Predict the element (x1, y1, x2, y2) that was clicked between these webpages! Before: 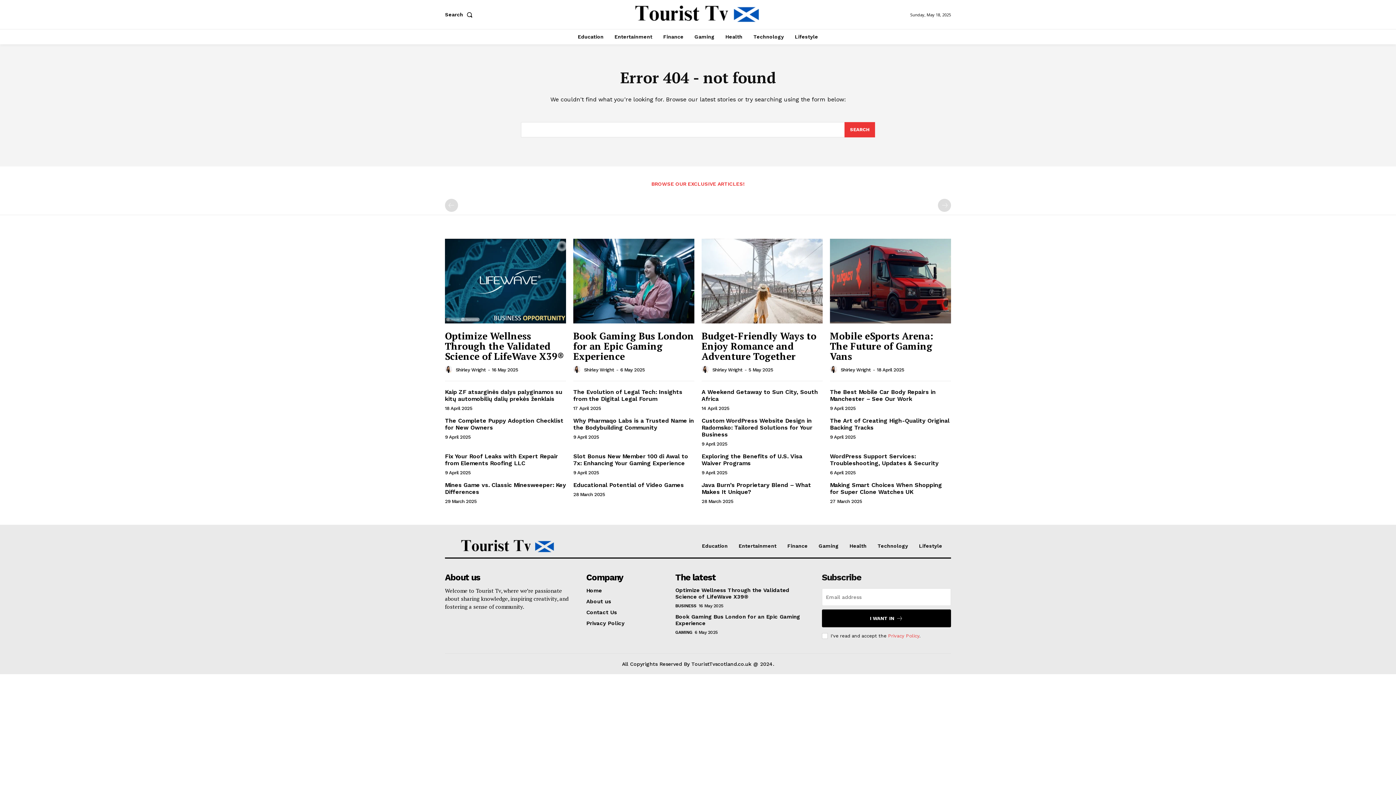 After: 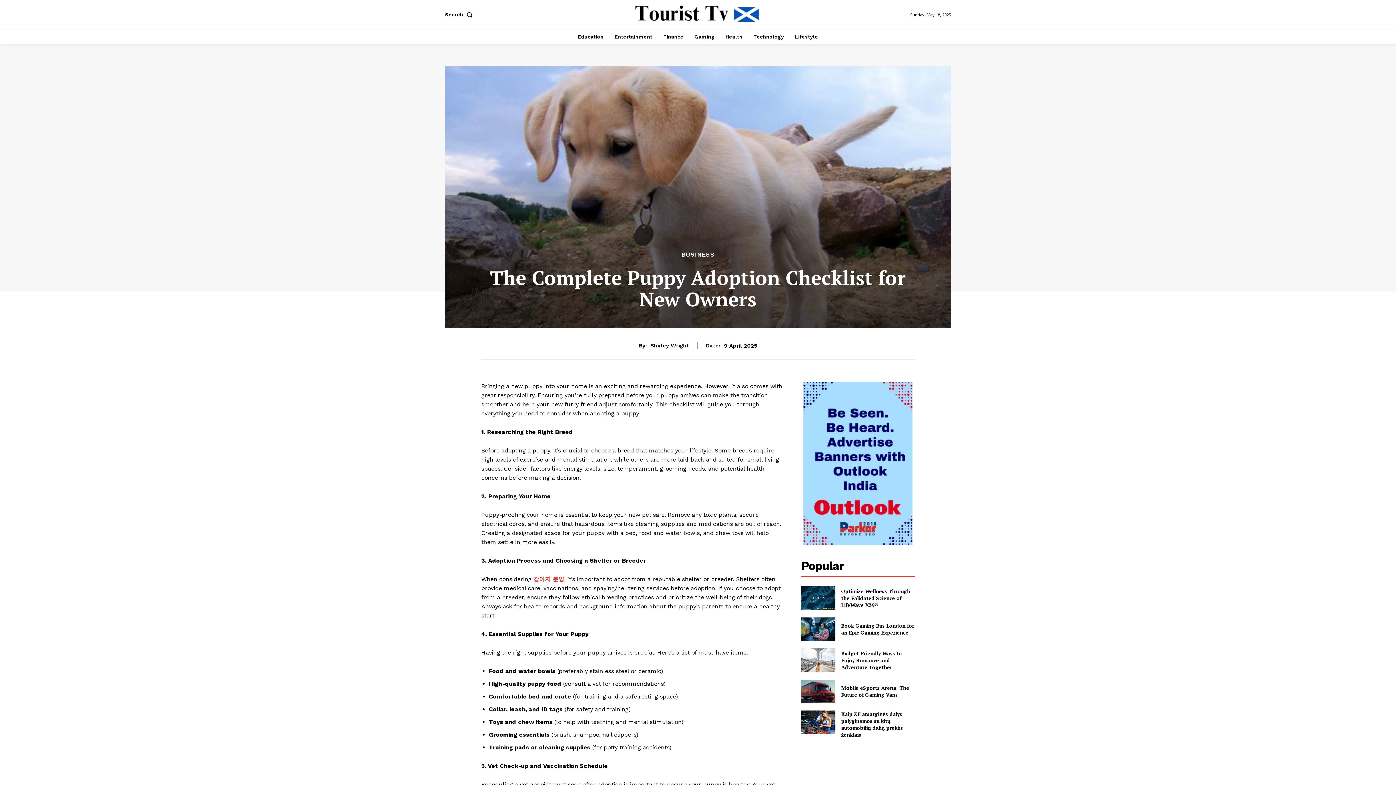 Action: label: The Complete Puppy Adoption Checklist for New Owners bbox: (445, 417, 563, 431)